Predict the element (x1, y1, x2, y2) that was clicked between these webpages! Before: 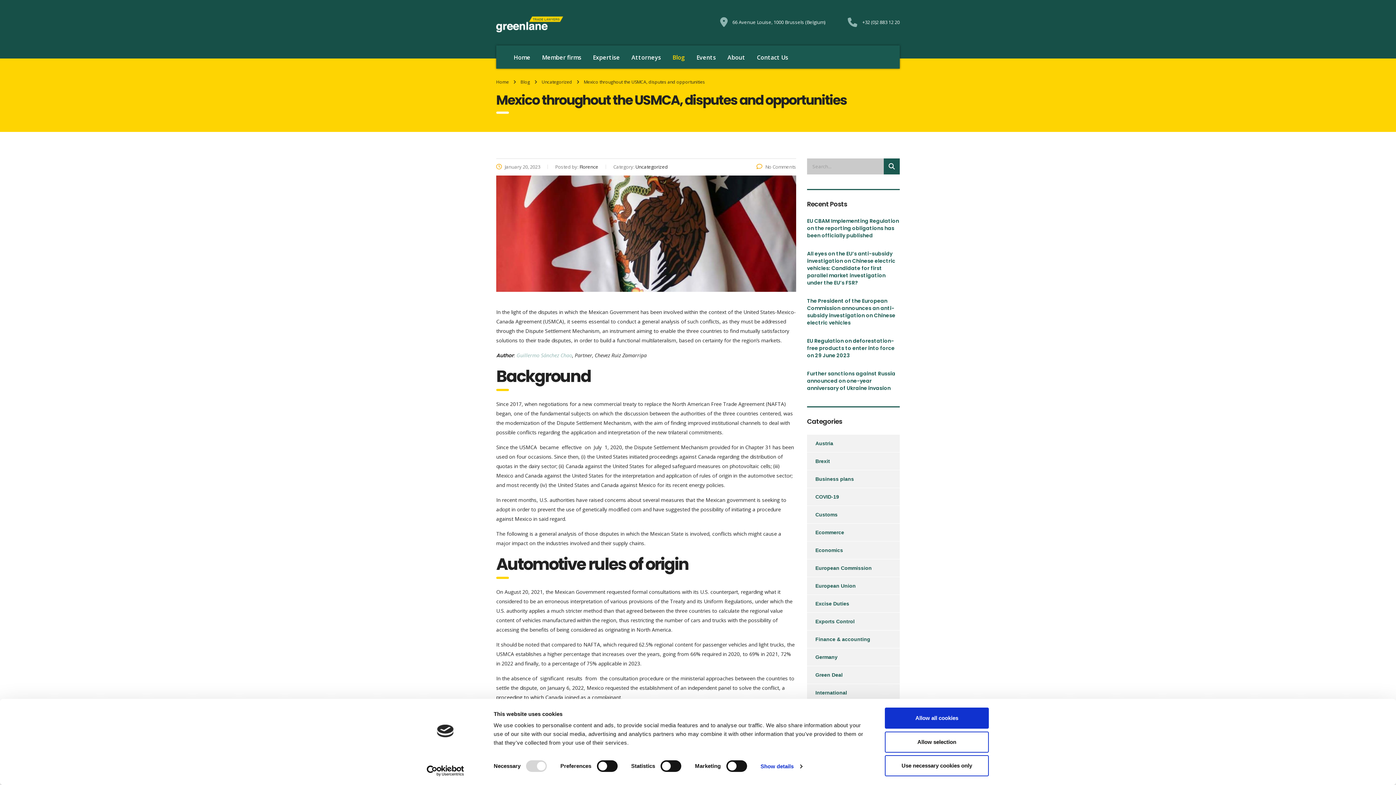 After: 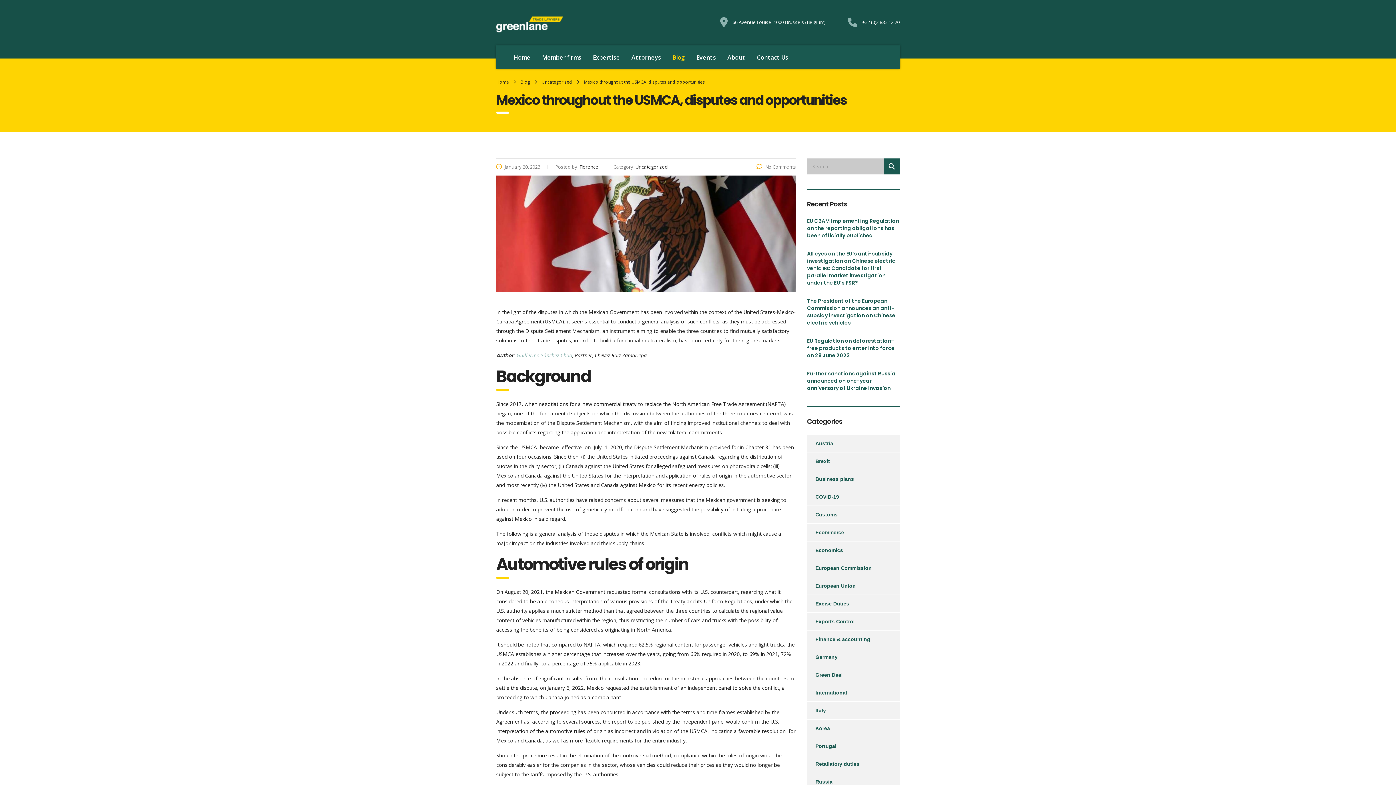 Action: bbox: (885, 731, 989, 752) label: Allow selection